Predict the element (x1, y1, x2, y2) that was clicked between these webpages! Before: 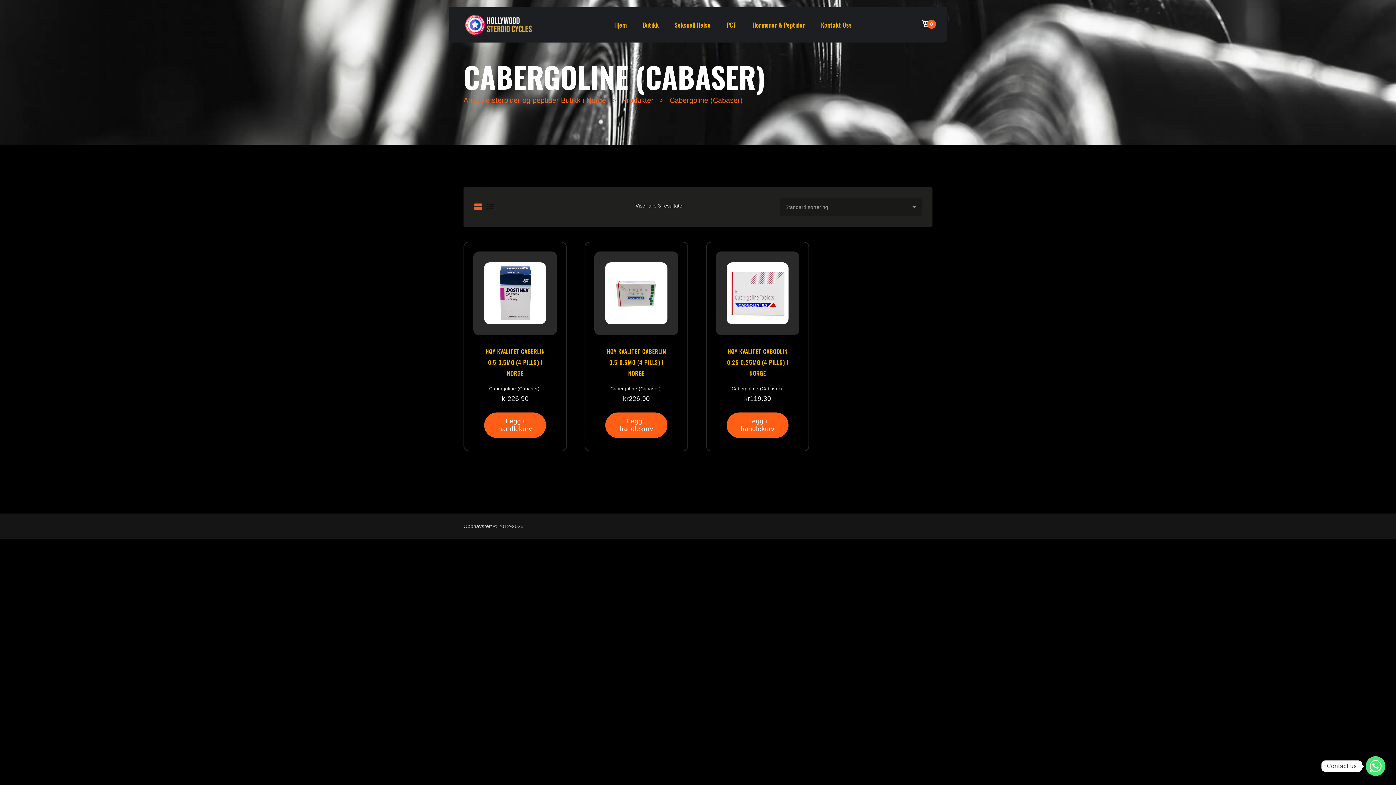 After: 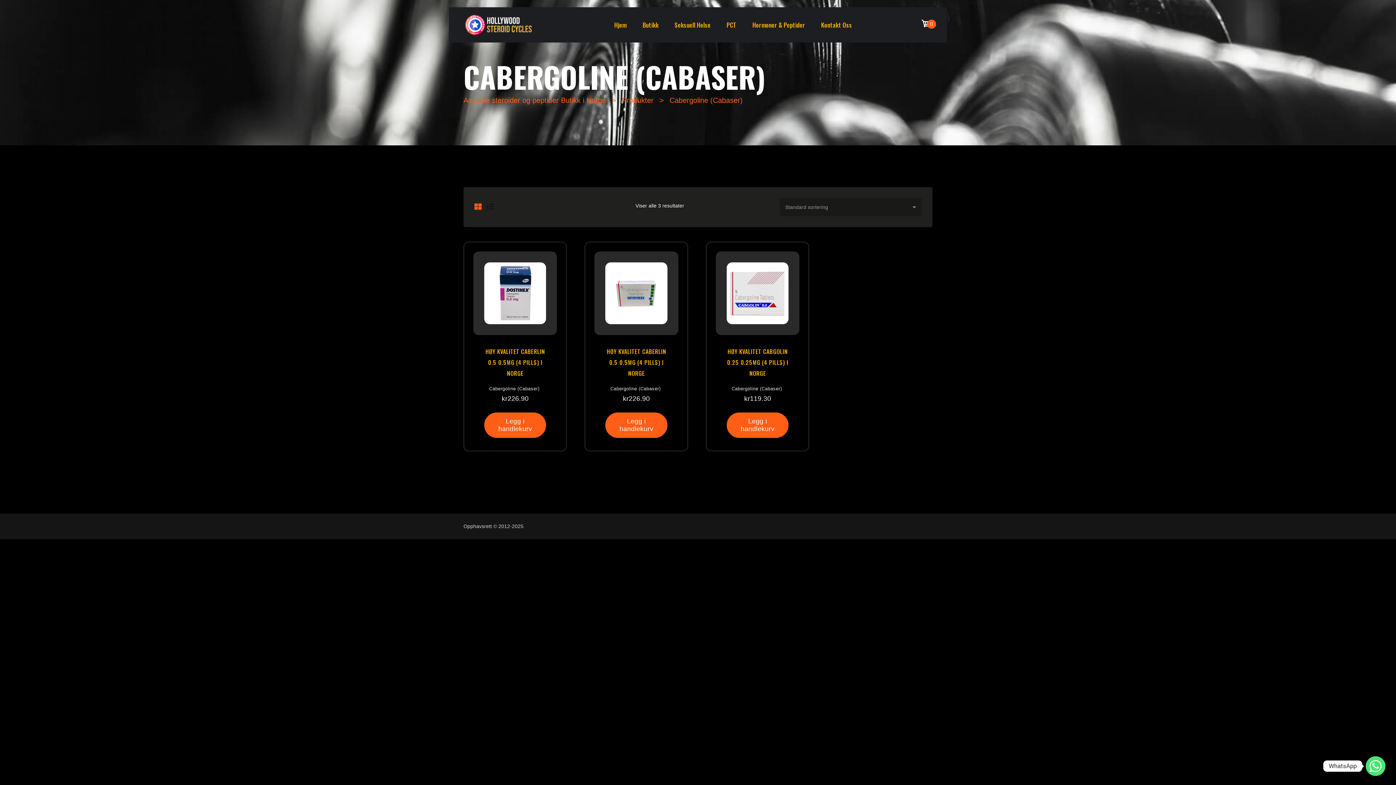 Action: label: Contact us bbox: (1366, 756, 1385, 776)